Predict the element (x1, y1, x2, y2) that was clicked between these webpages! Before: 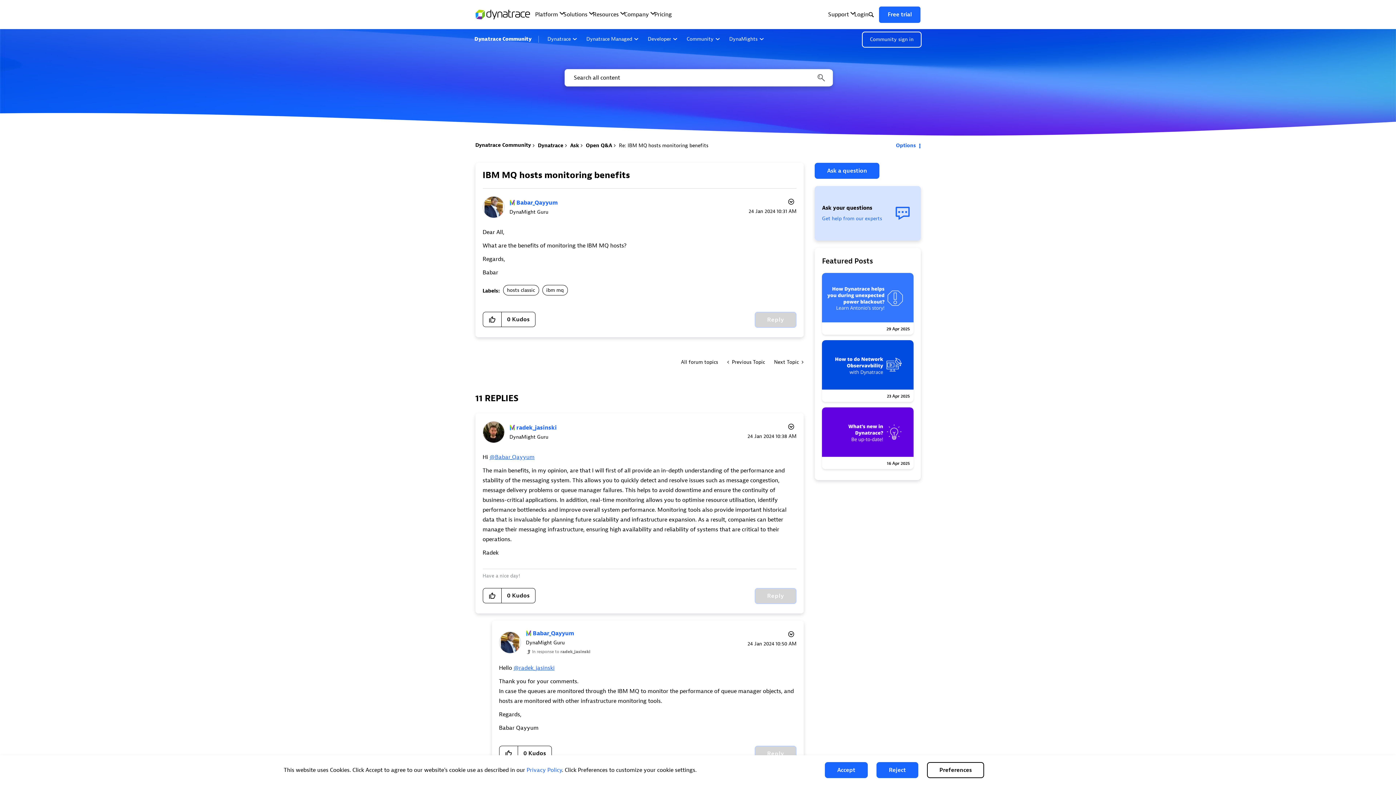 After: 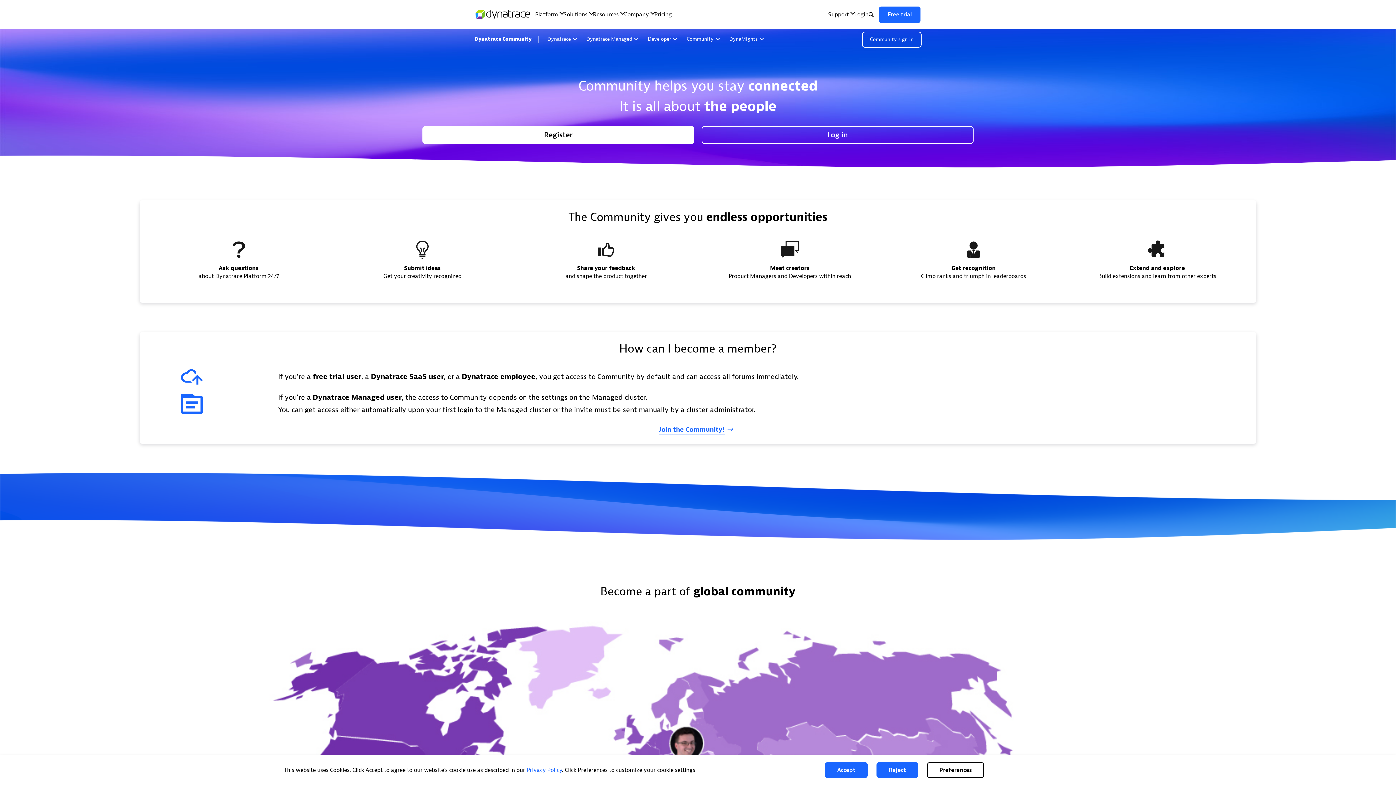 Action: bbox: (815, 186, 920, 240) label: Ask your questions

Get help from our experts